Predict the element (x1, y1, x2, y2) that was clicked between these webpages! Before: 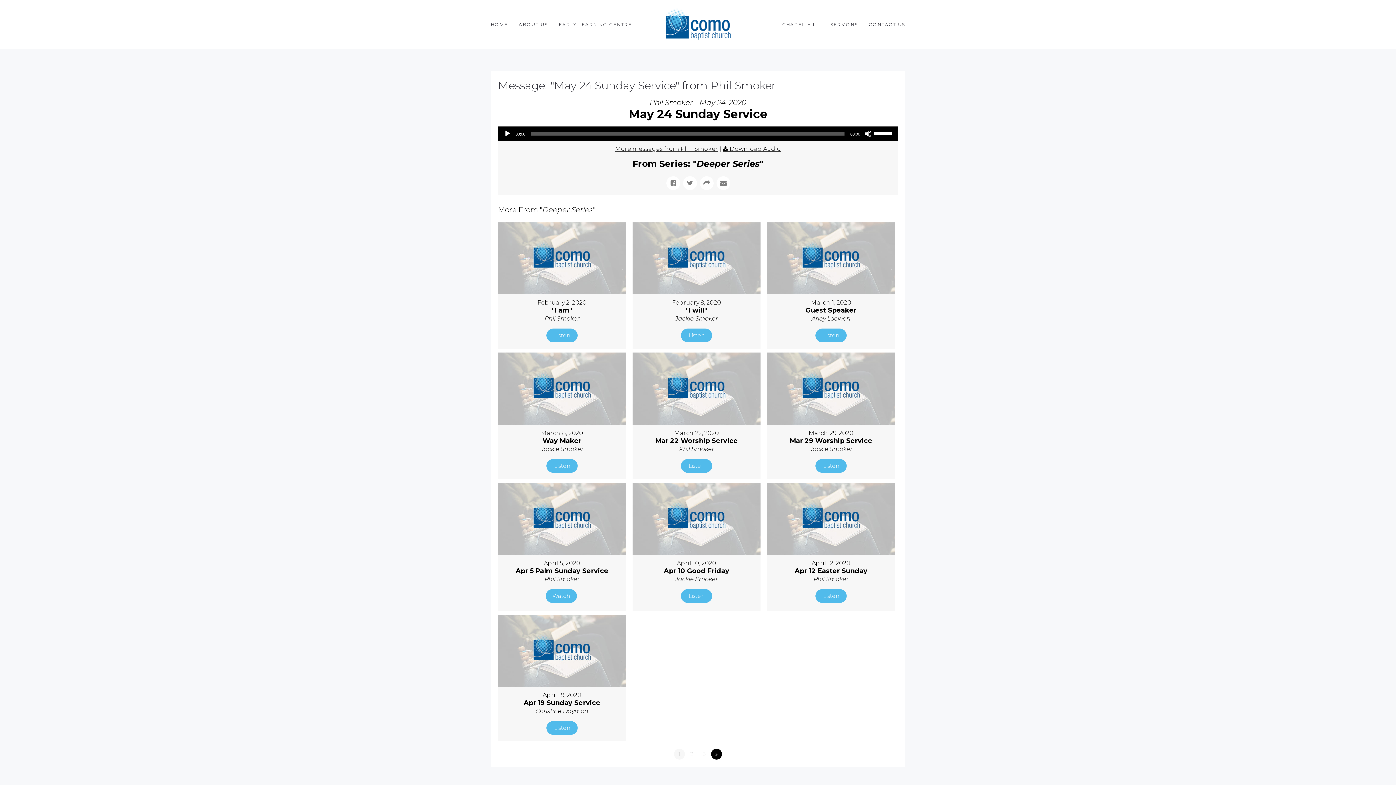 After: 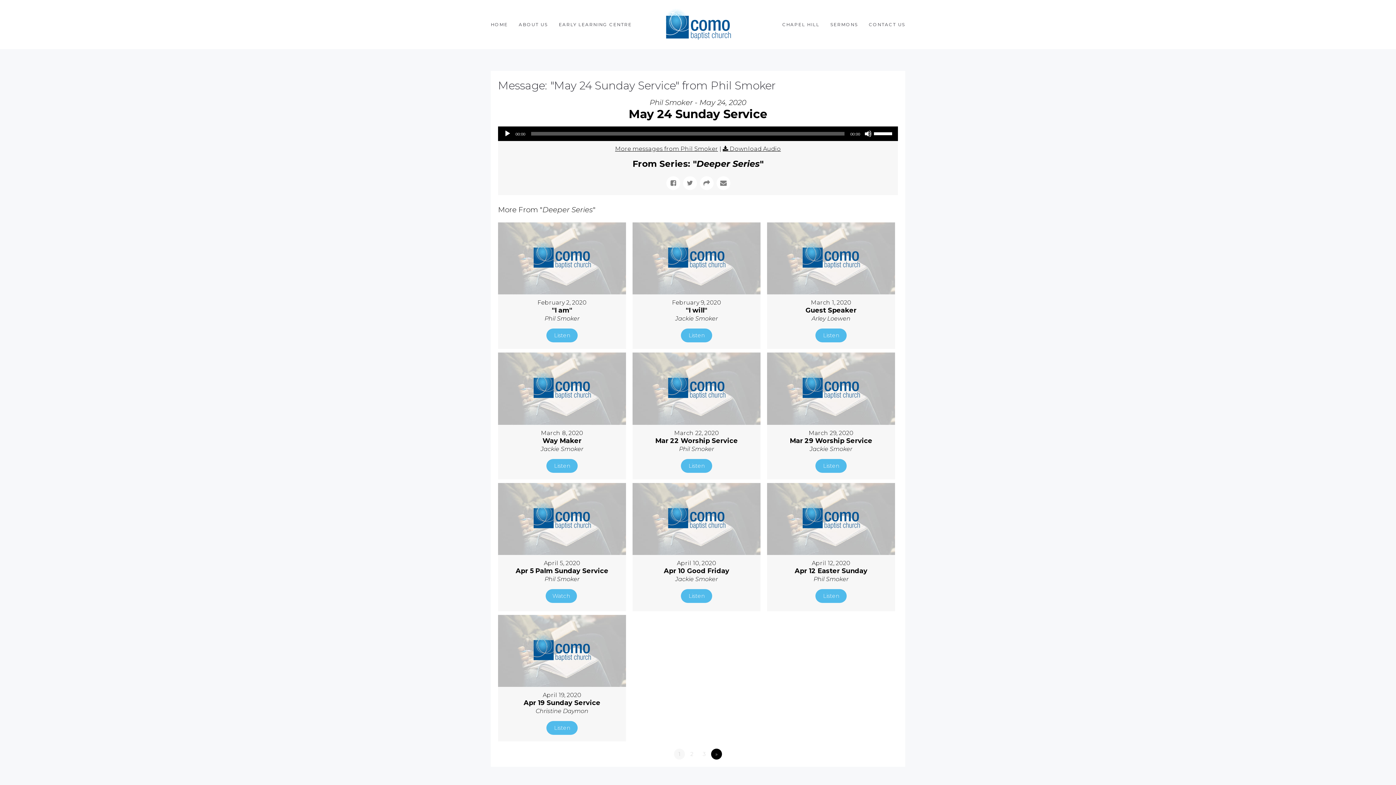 Action: bbox: (498, 78, 776, 92) label: Message: "May 24 Sunday Service" from Phil Smoker